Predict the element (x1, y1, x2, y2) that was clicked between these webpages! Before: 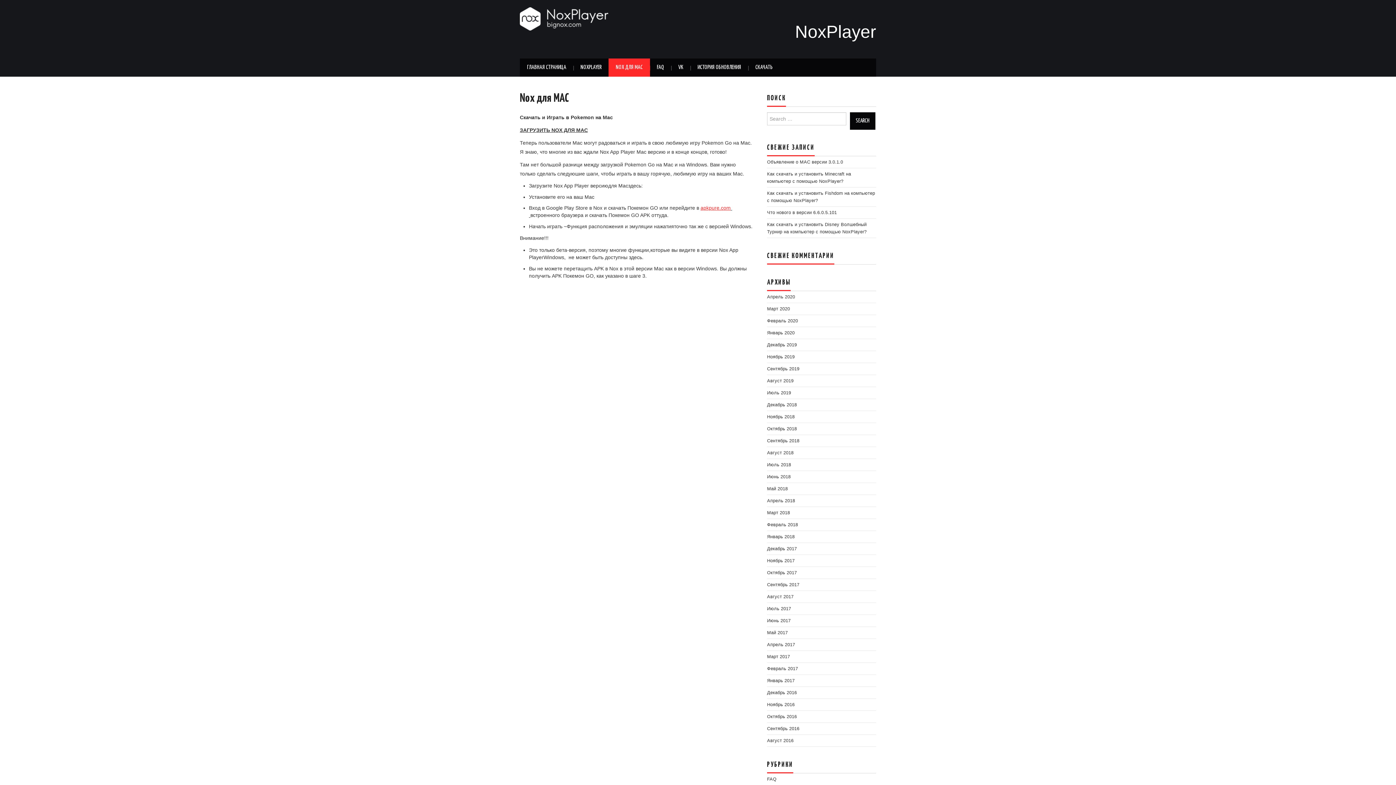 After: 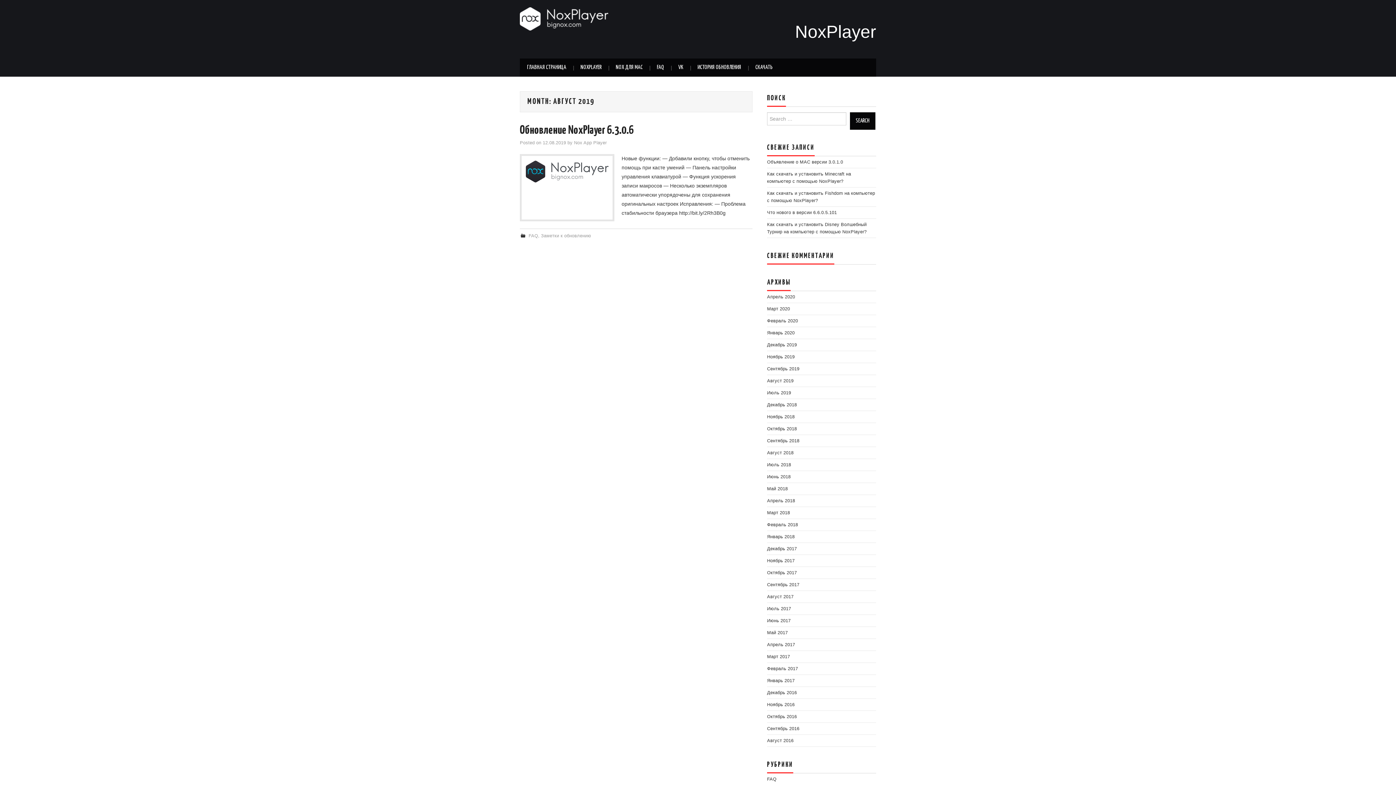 Action: label: Август 2019 bbox: (767, 378, 793, 383)